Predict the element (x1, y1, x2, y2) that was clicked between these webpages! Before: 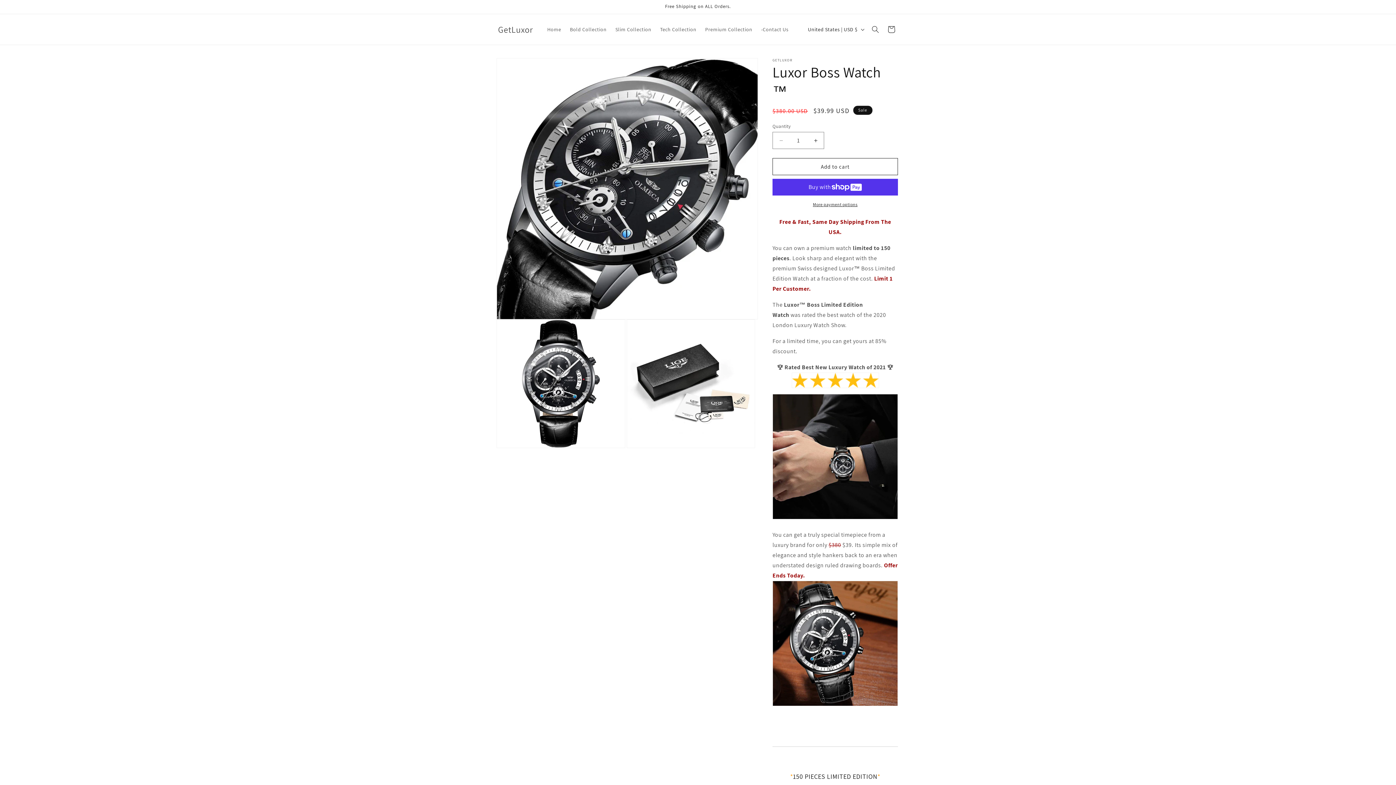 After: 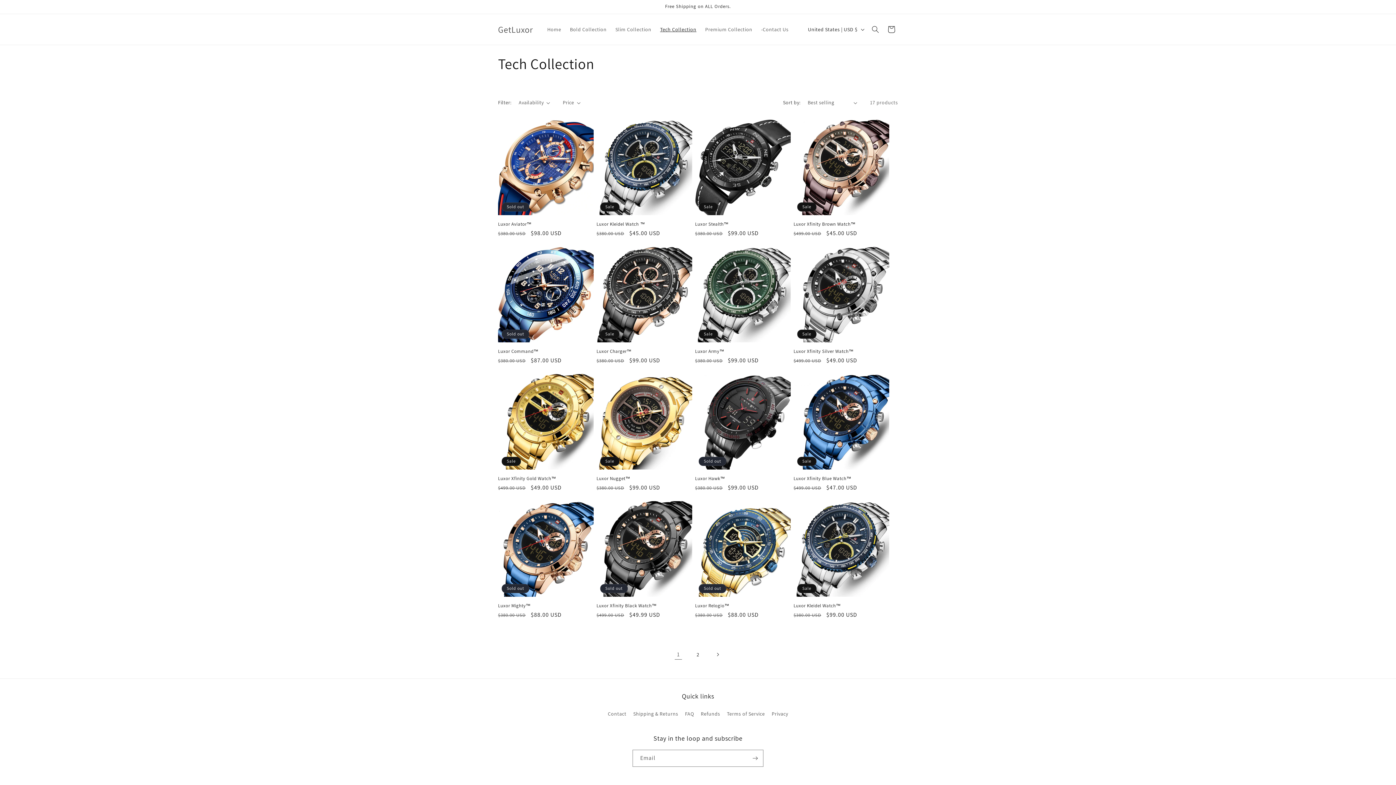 Action: bbox: (655, 21, 700, 37) label: Tech Collection